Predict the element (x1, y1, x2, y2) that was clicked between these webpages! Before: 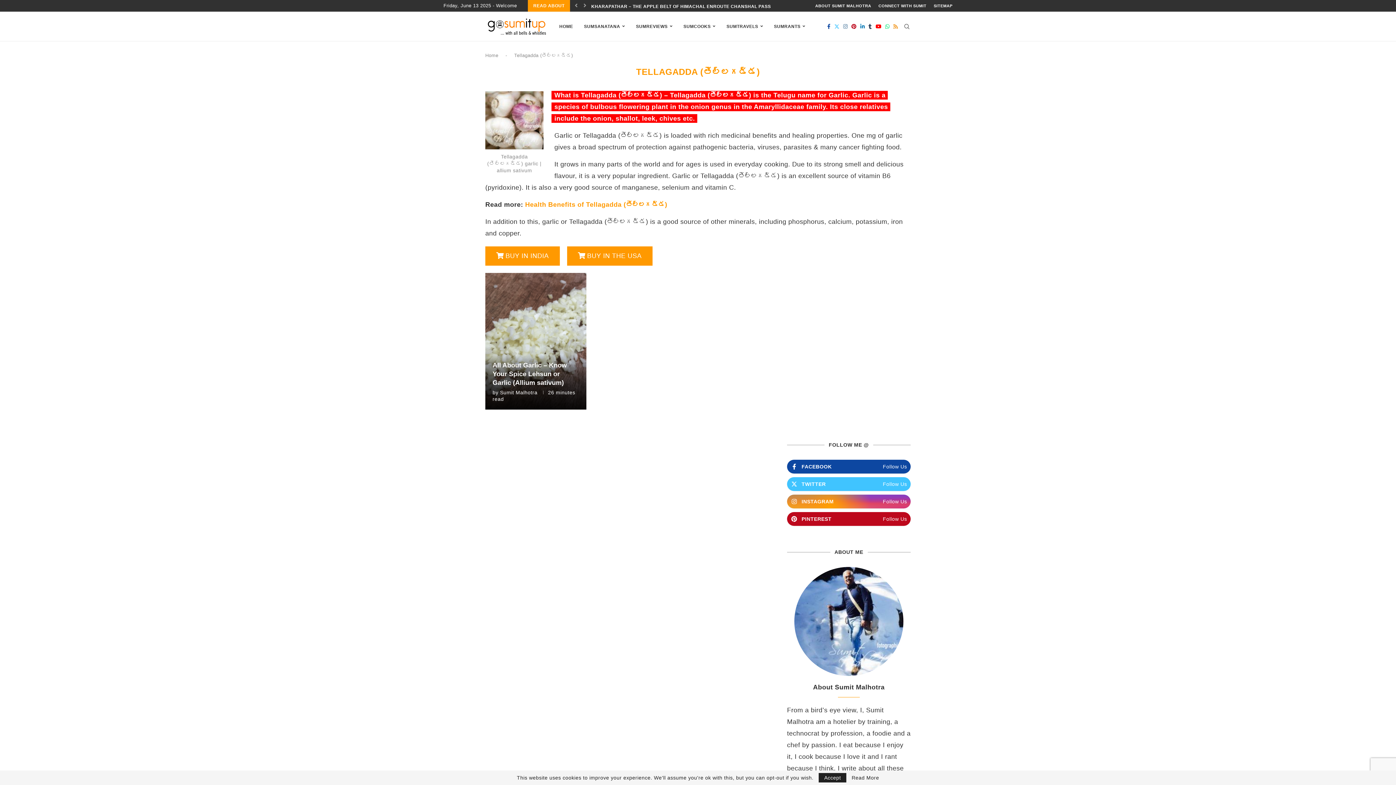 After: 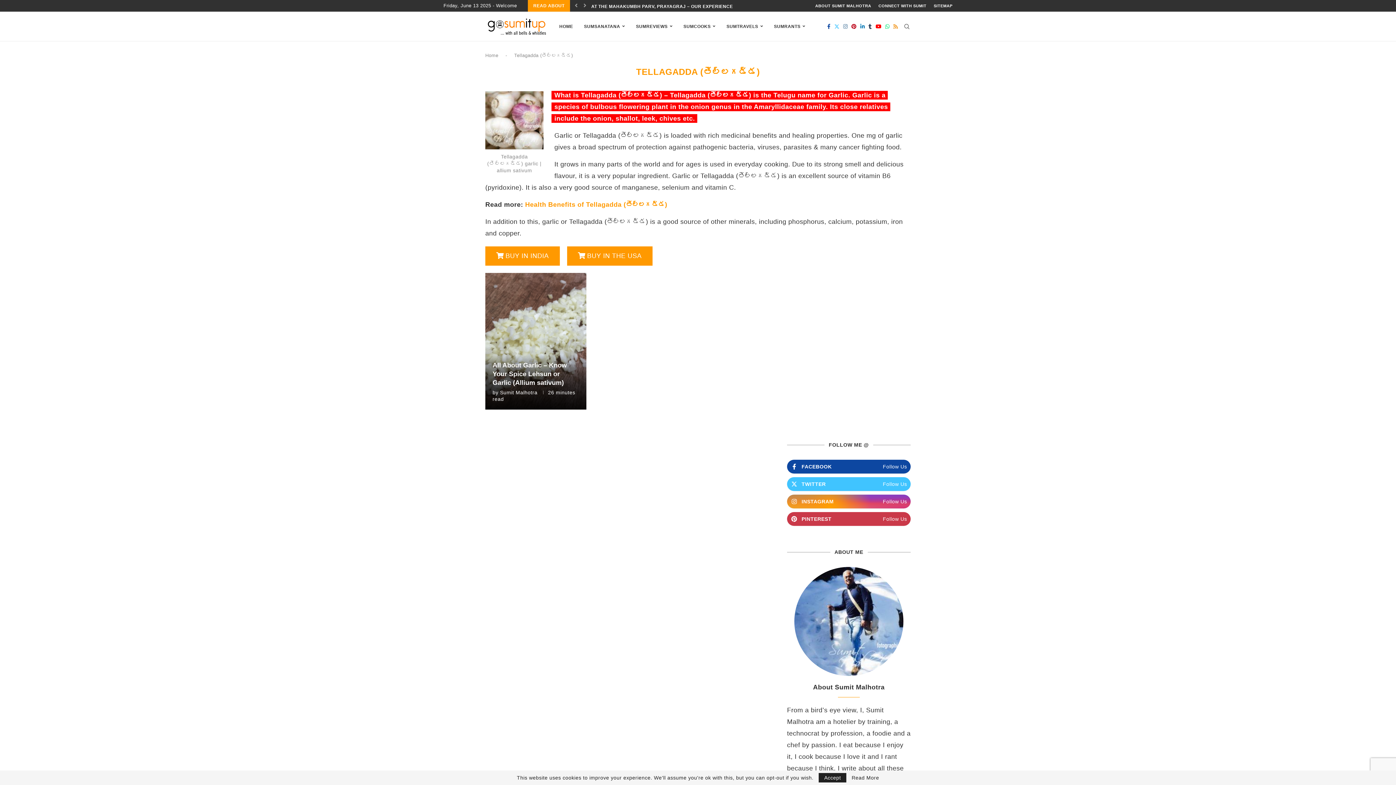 Action: bbox: (787, 512, 910, 526) label: PINTEREST
Follow Us